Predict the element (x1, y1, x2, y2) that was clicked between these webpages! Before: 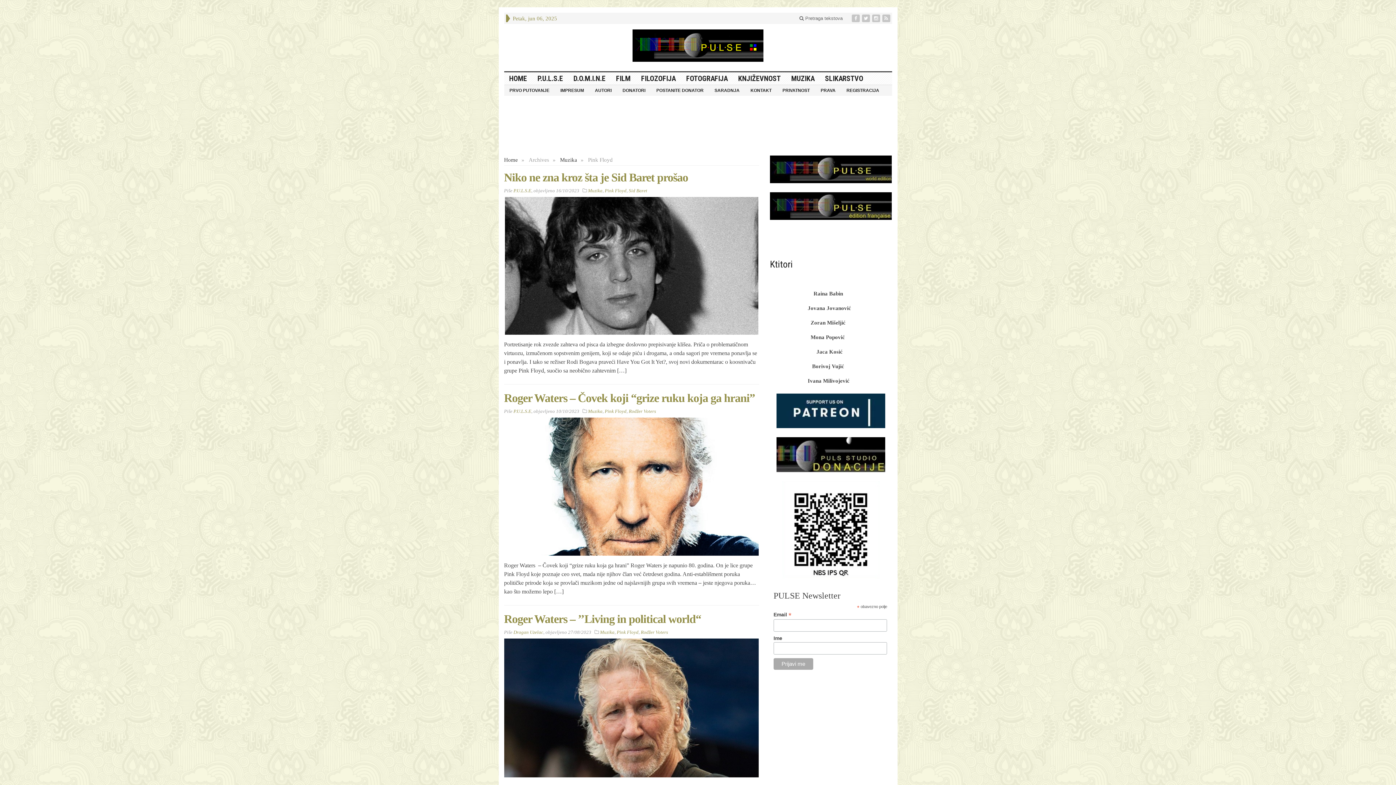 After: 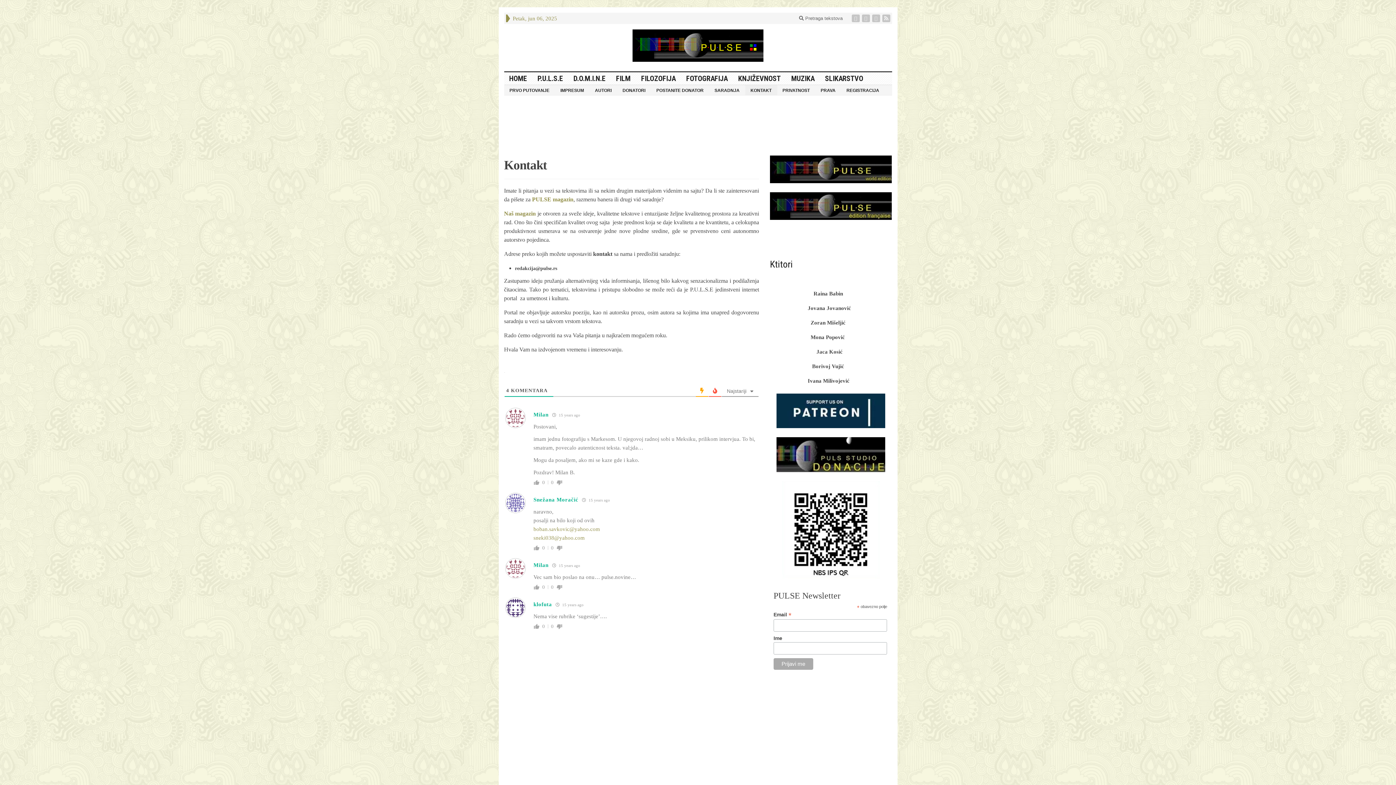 Action: bbox: (745, 85, 777, 95) label: KONTAKT